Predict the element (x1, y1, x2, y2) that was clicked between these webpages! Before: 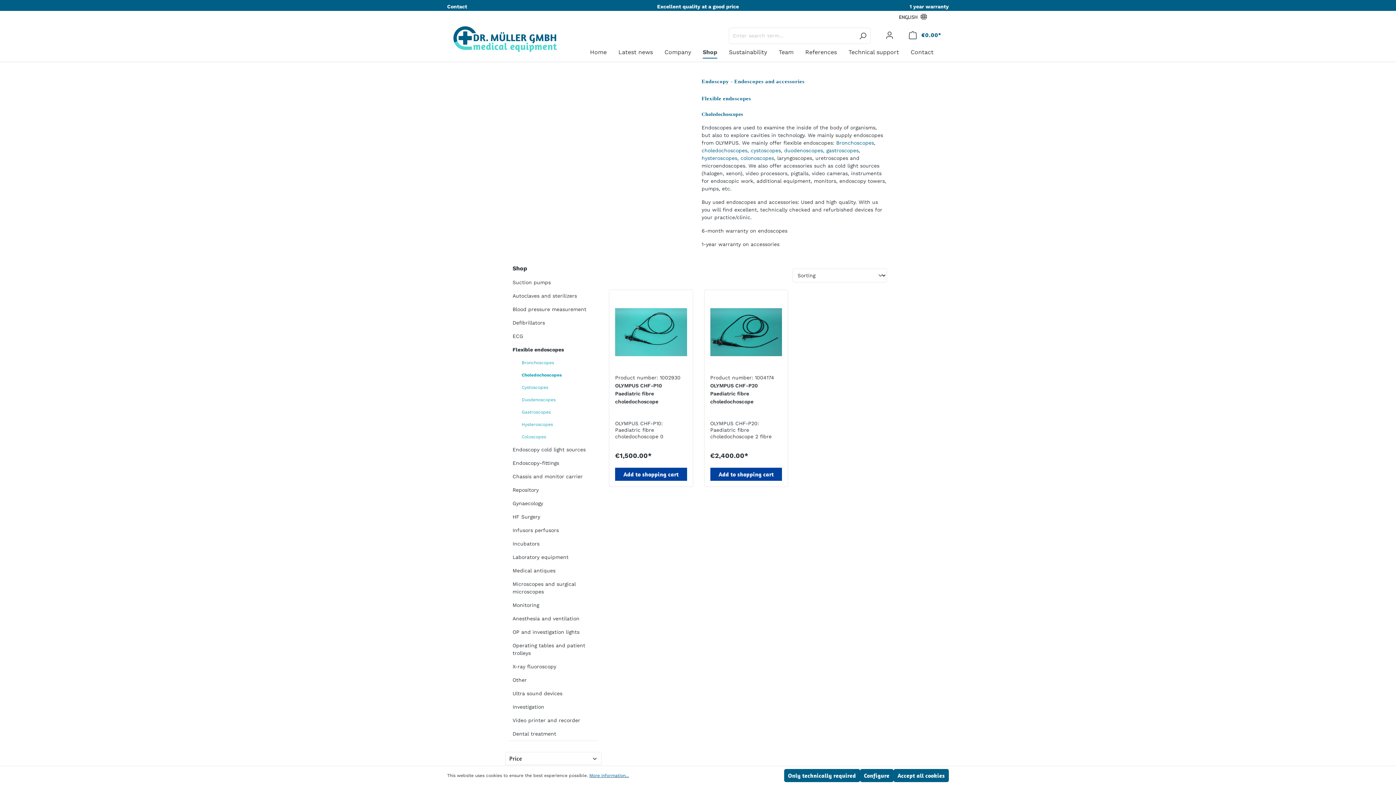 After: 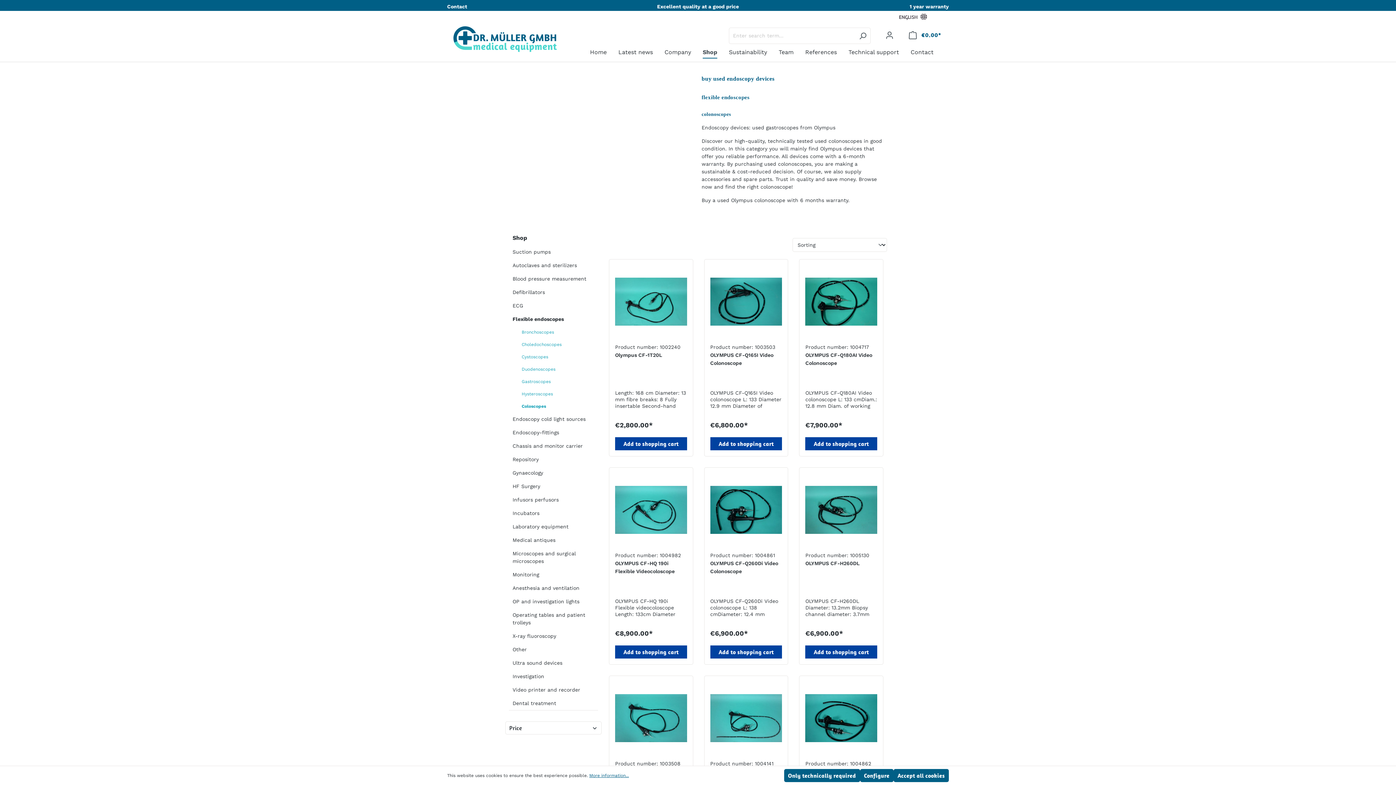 Action: bbox: (740, 155, 774, 161) label: colonoscopes